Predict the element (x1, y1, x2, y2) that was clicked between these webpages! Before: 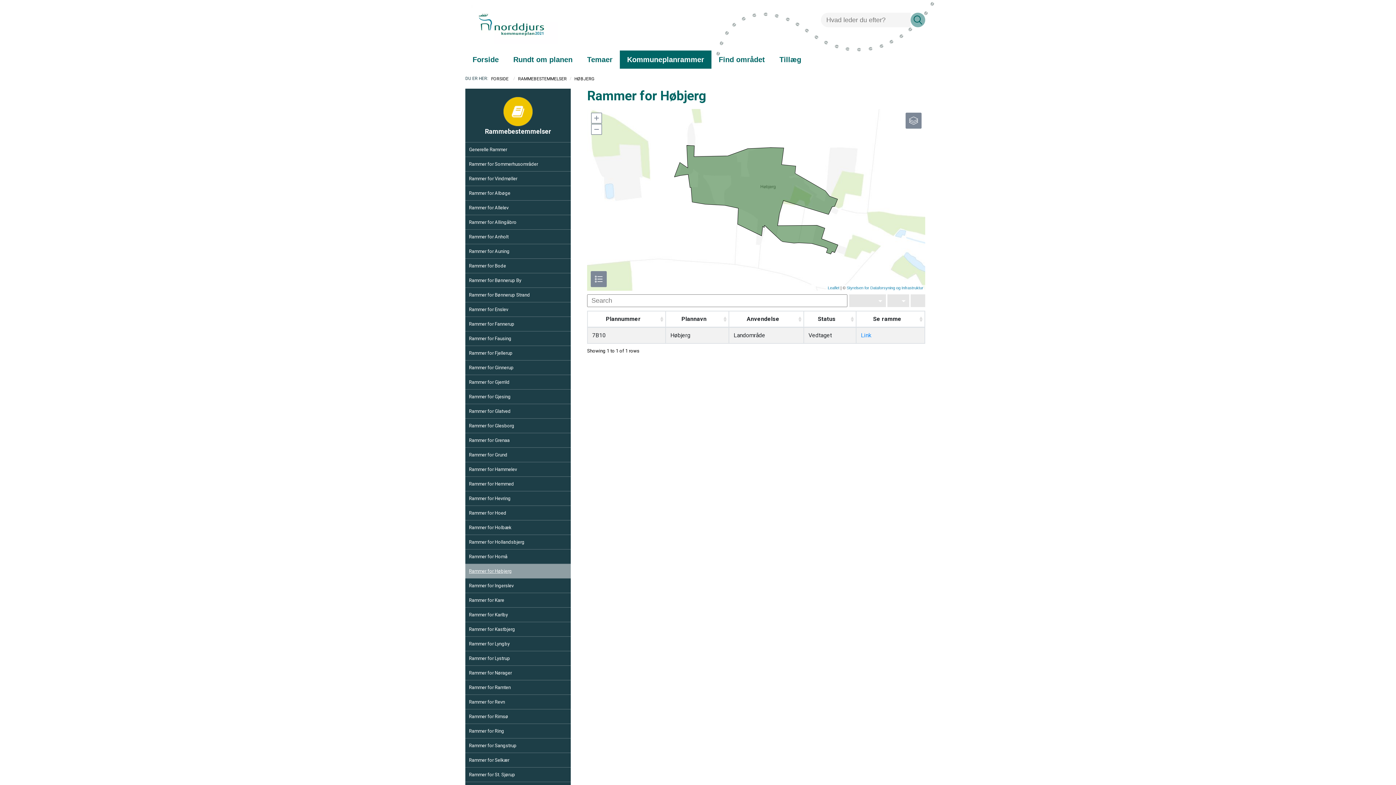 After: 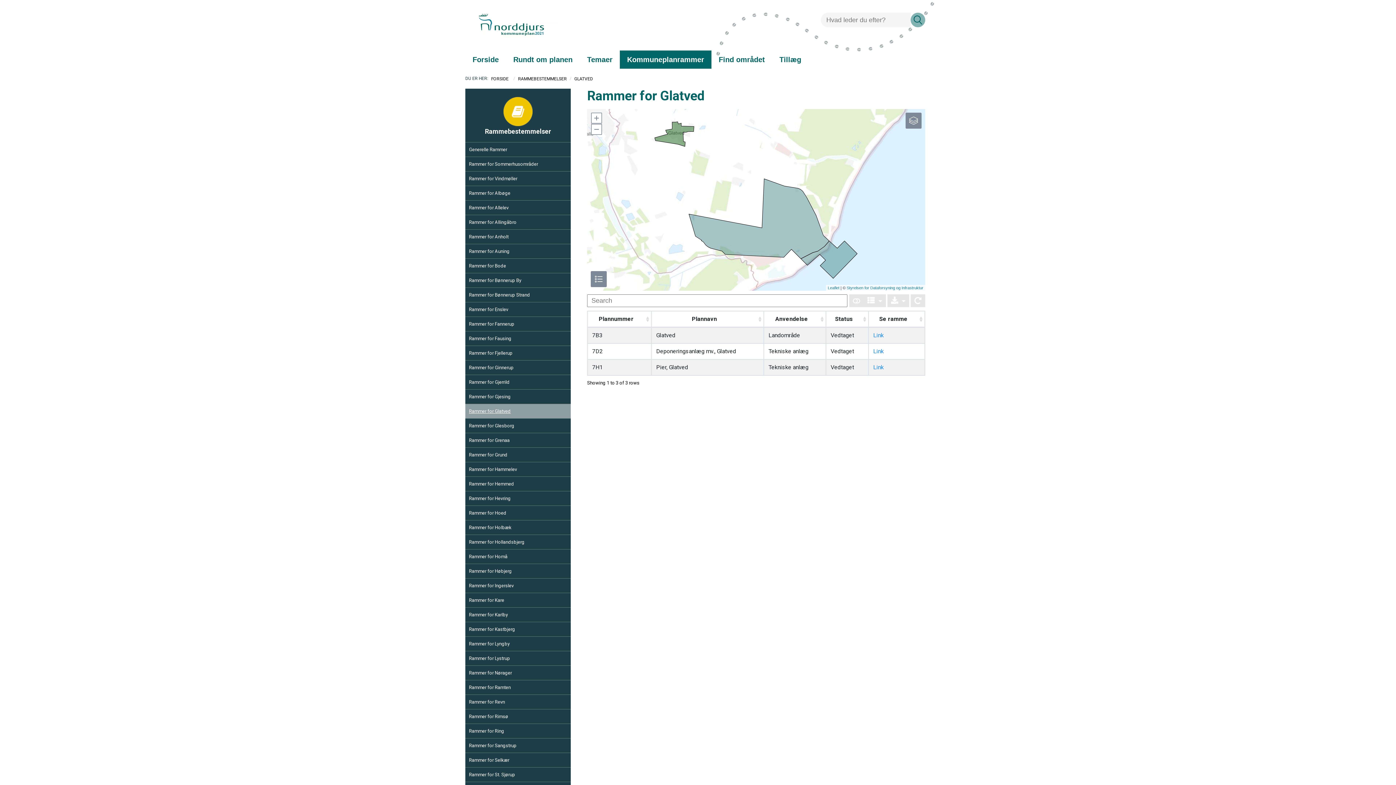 Action: bbox: (469, 404, 510, 418) label: Rammer for Glatved